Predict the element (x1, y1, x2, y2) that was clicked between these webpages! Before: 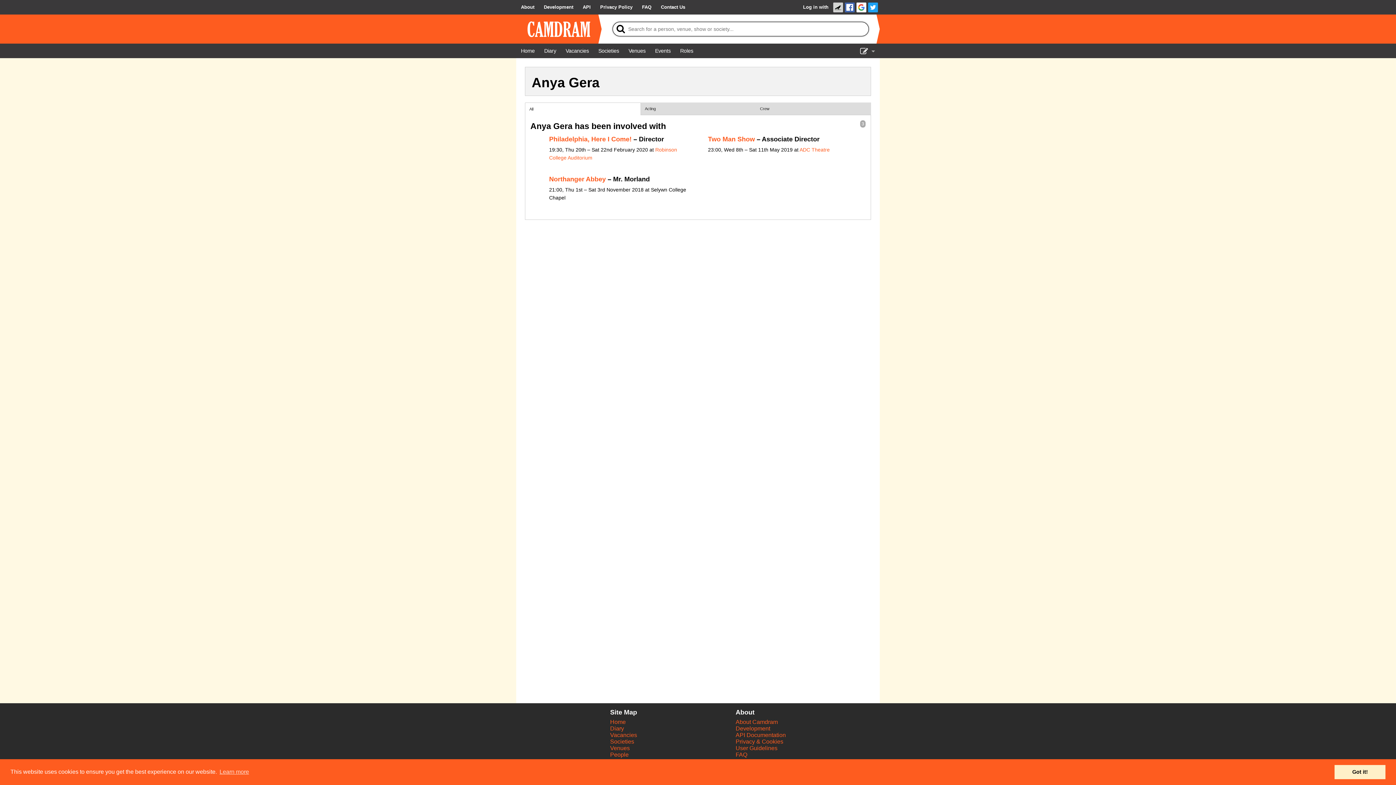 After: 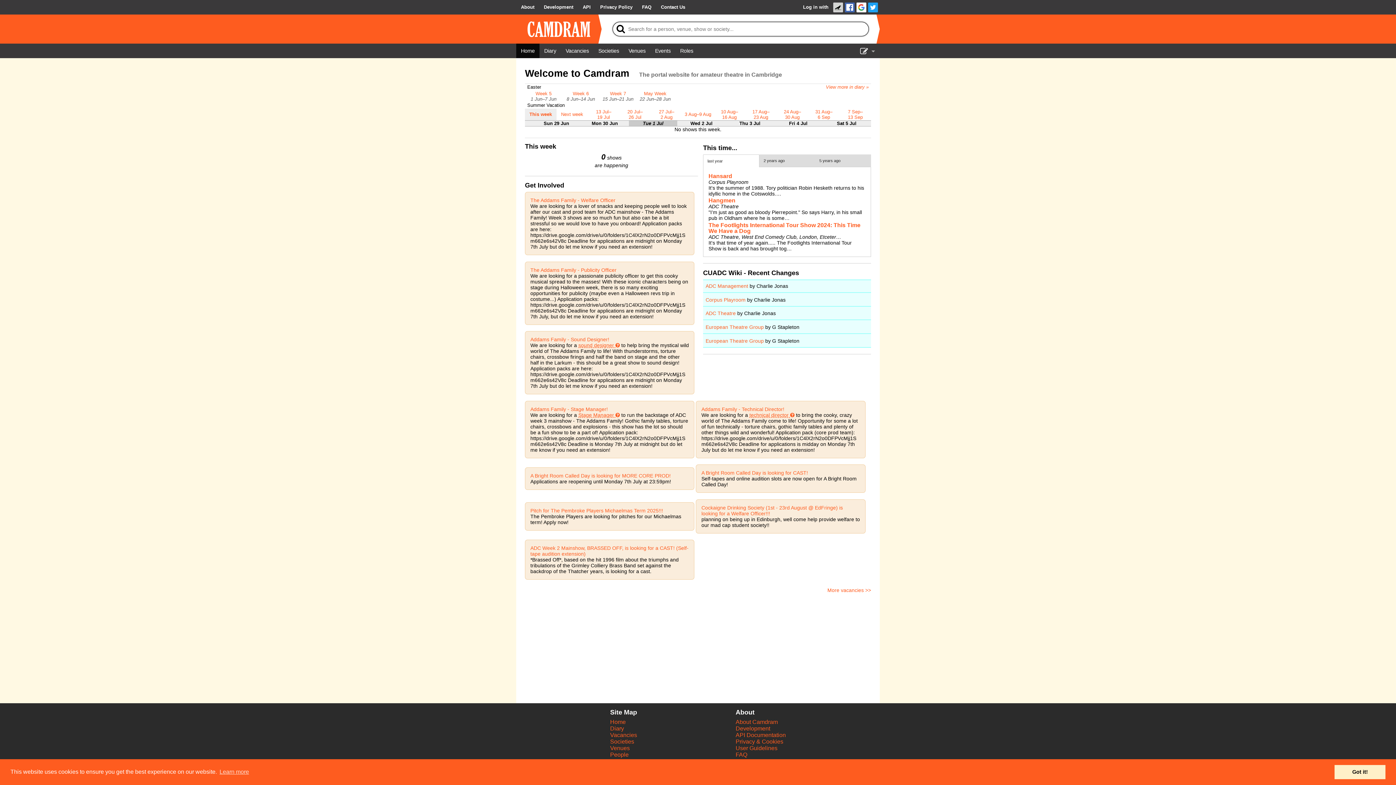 Action: bbox: (516, 14, 601, 43)